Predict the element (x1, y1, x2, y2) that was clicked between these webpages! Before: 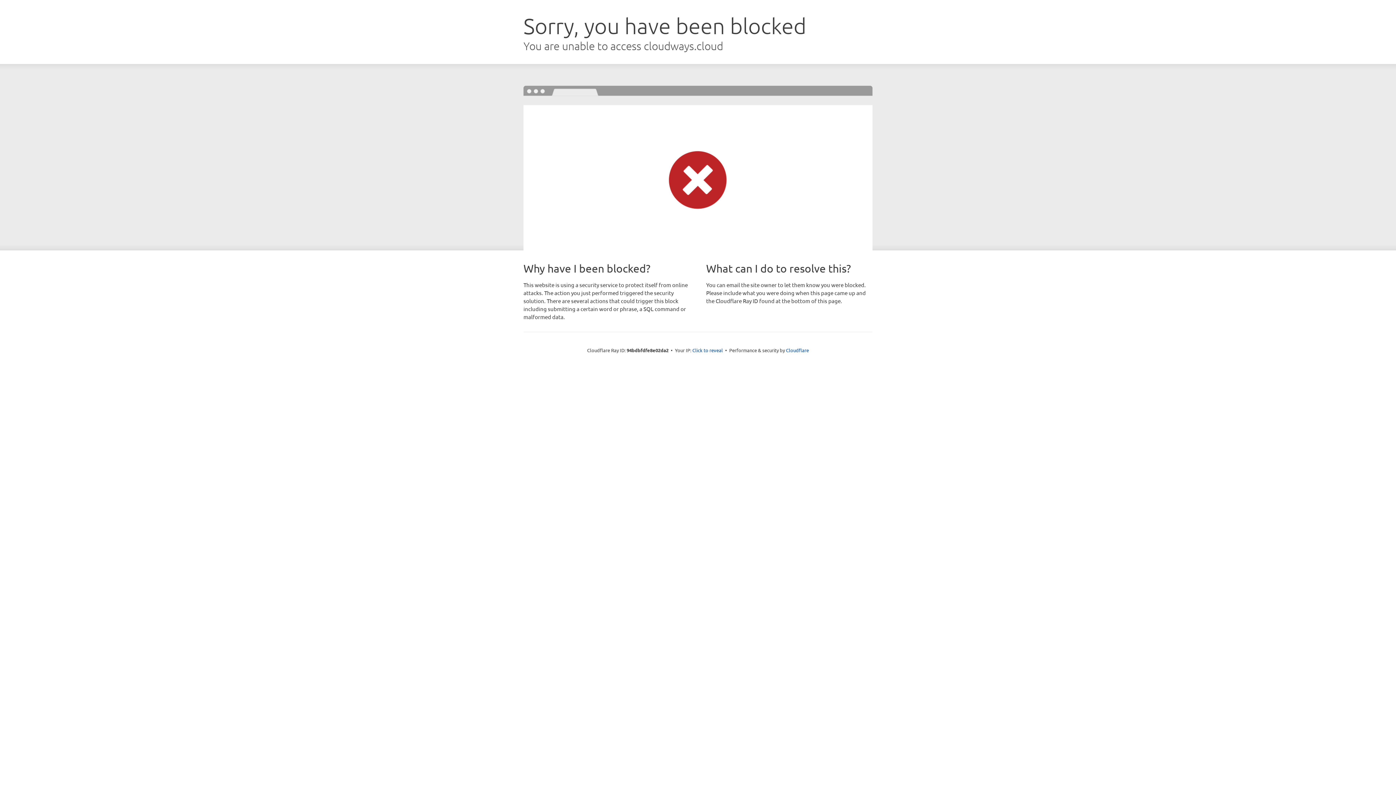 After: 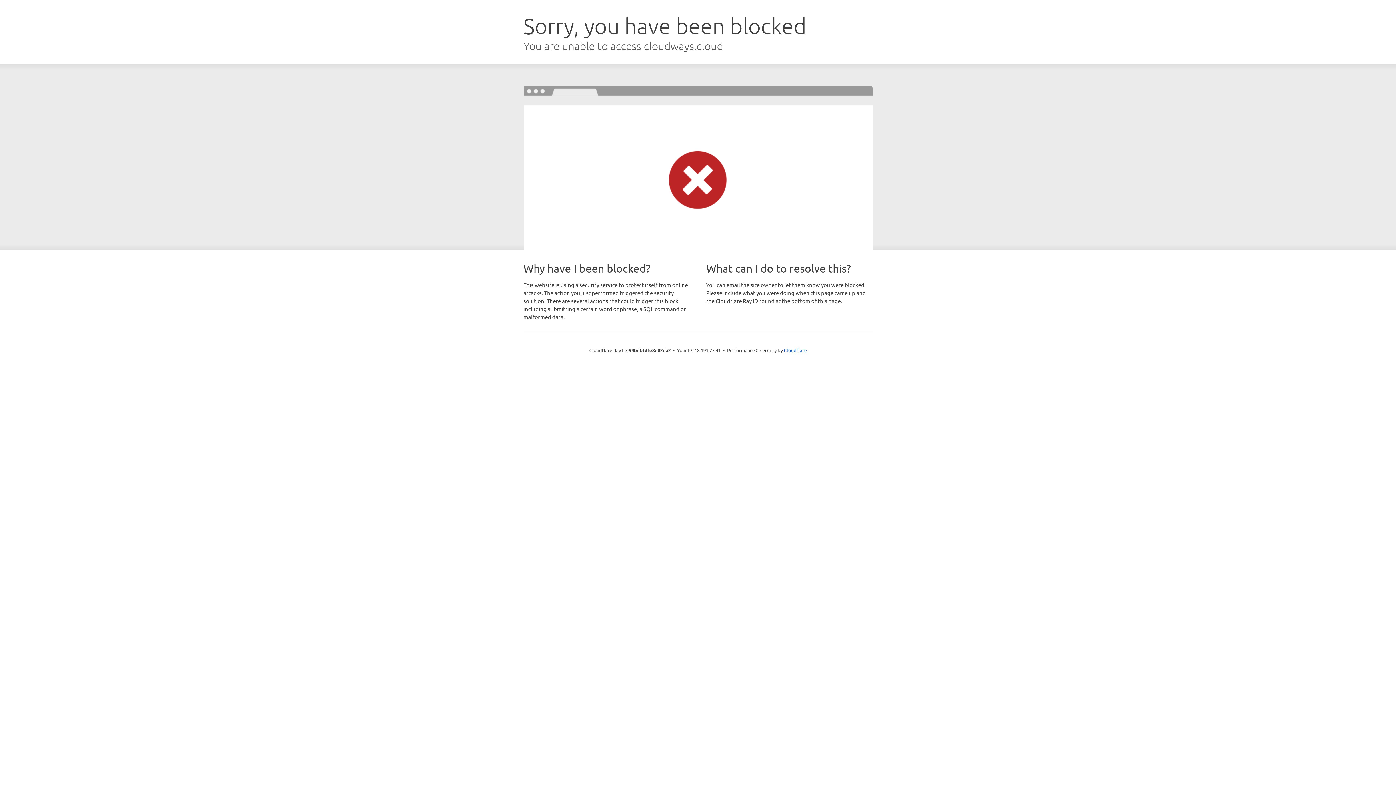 Action: label: Click to reveal bbox: (692, 346, 723, 353)